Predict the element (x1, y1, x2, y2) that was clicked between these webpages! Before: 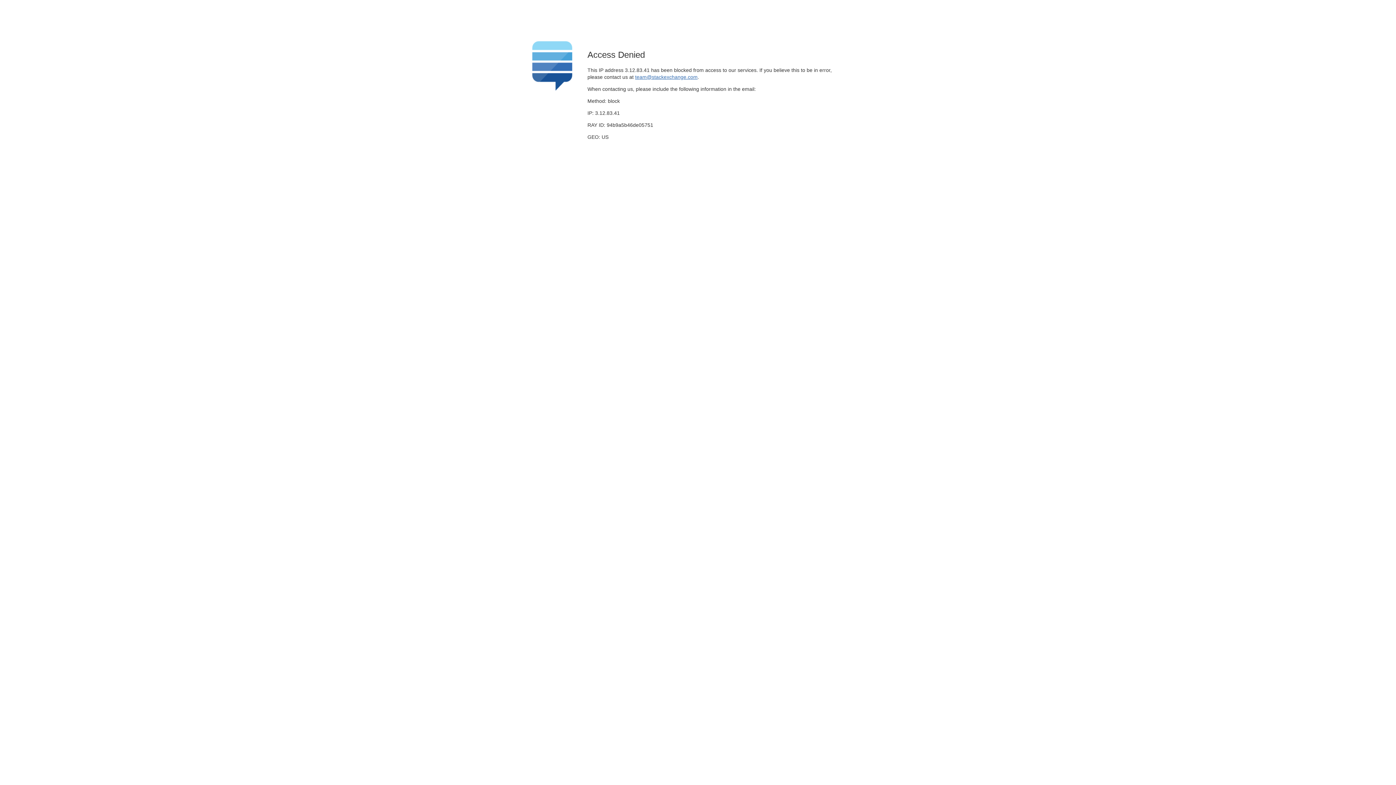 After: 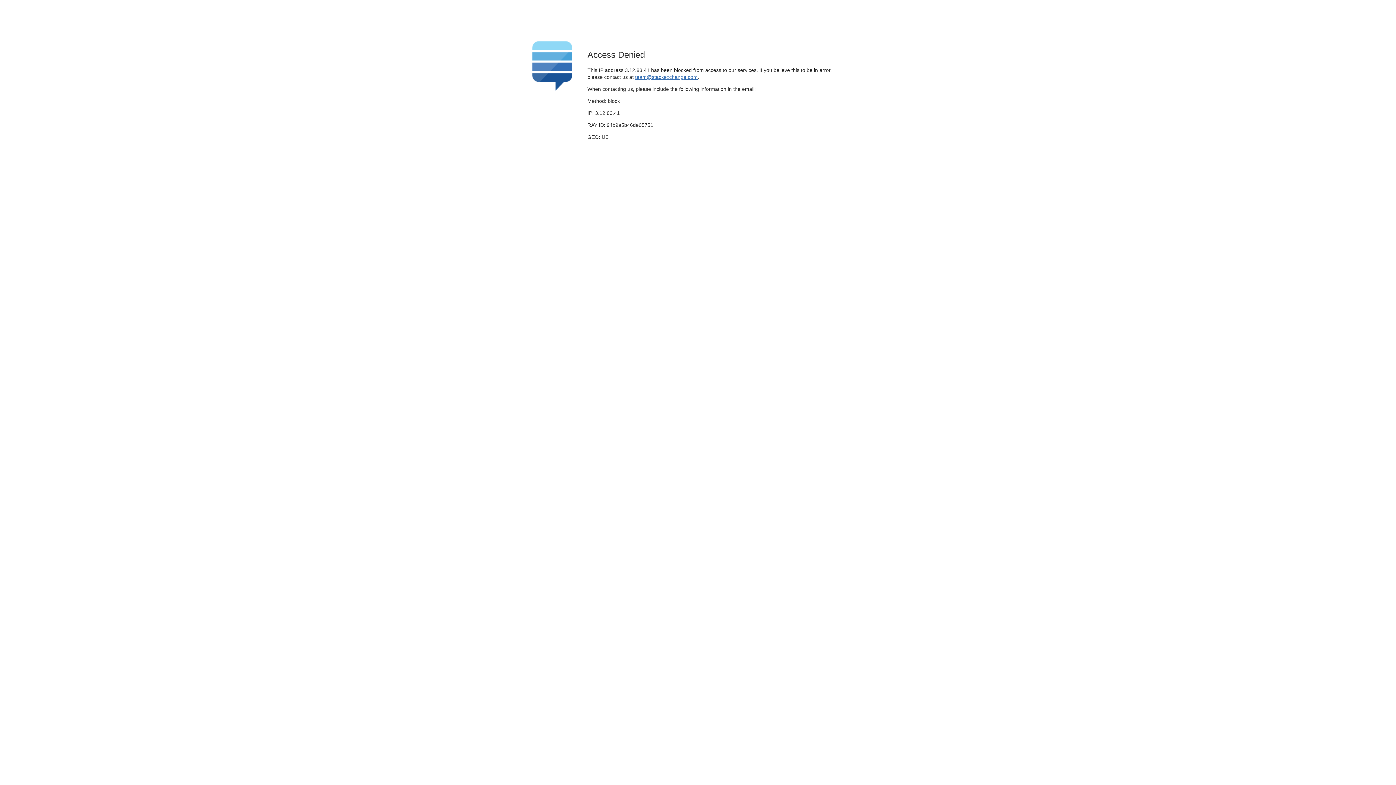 Action: bbox: (635, 74, 697, 79) label: team@stackexchange.com